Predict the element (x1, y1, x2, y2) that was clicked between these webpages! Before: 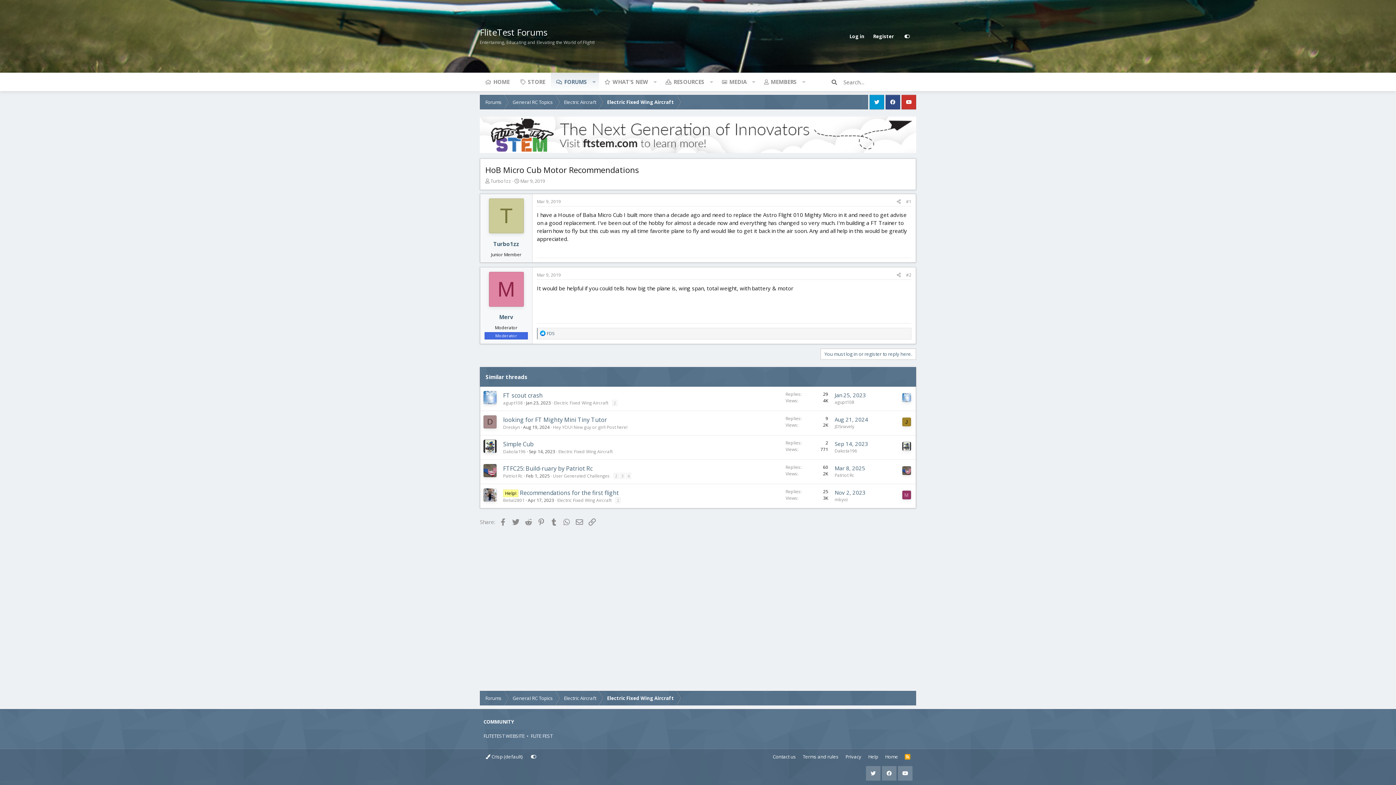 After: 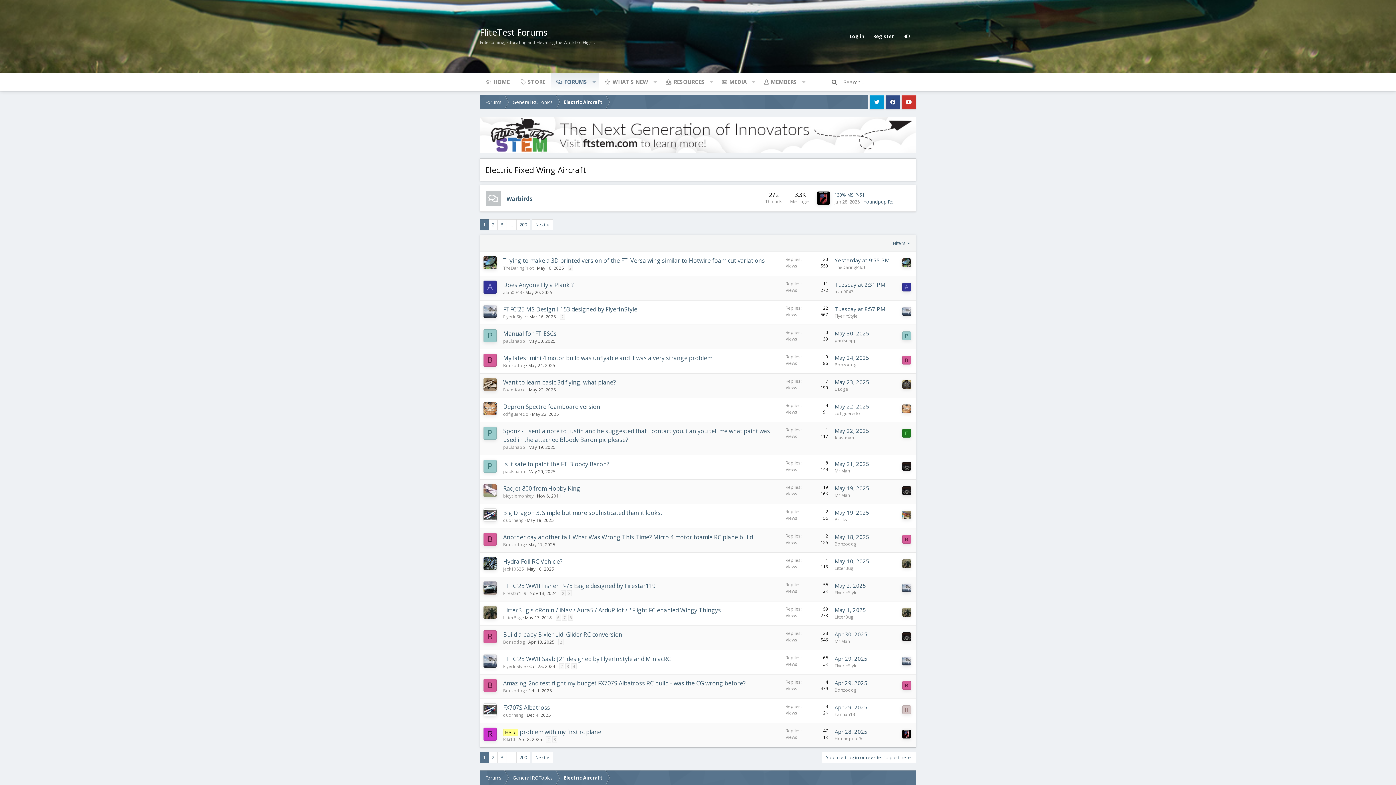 Action: label: Electric Fixed Wing Aircraft bbox: (557, 497, 611, 503)